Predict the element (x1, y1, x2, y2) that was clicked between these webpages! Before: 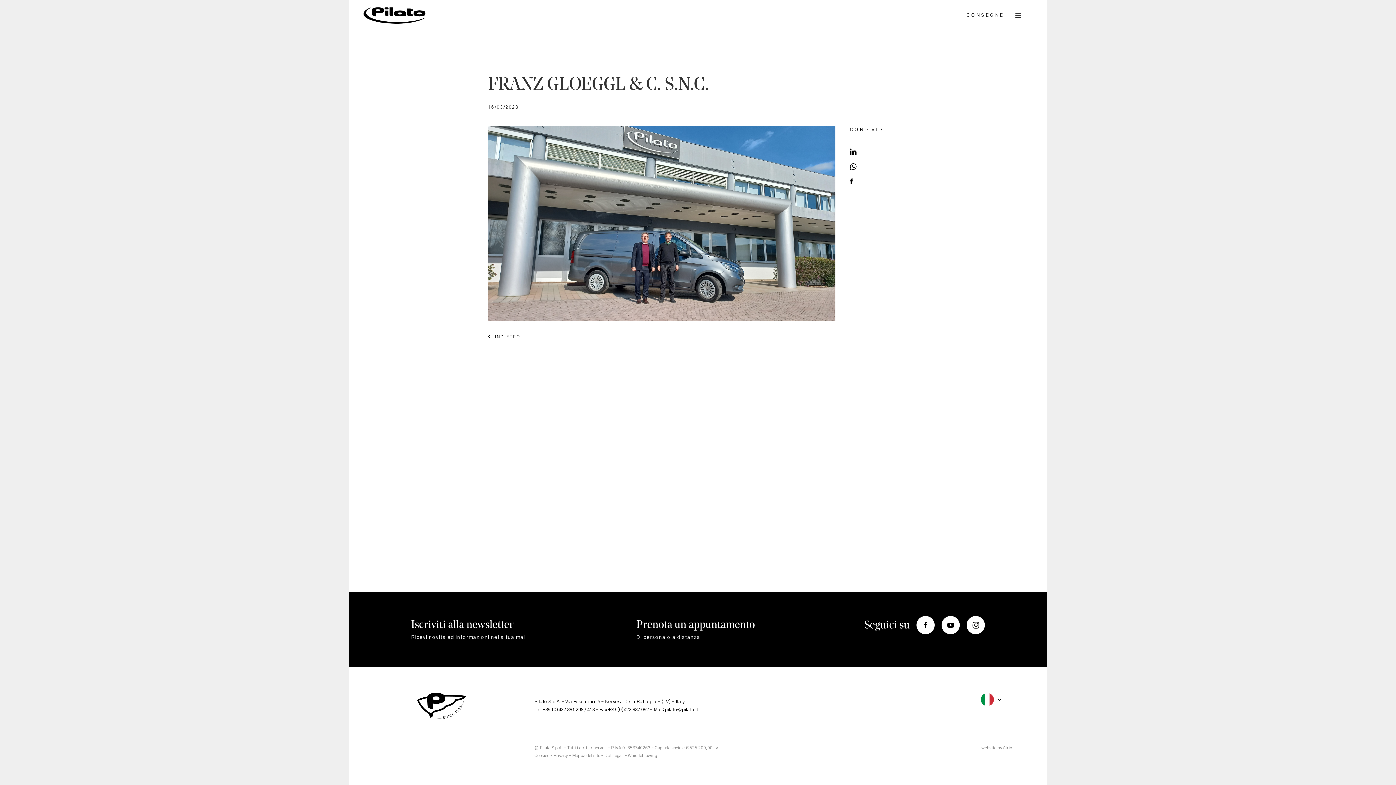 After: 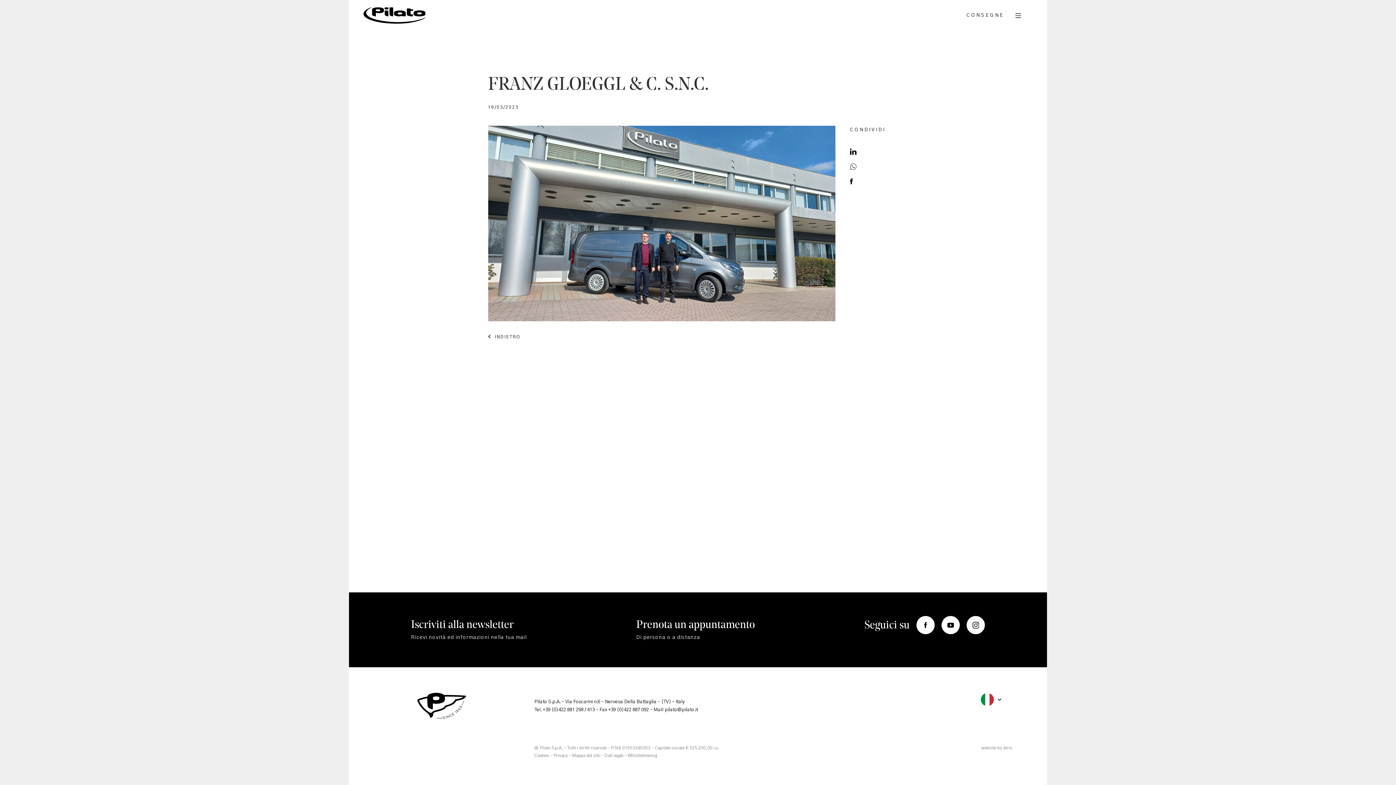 Action: bbox: (850, 161, 856, 171)